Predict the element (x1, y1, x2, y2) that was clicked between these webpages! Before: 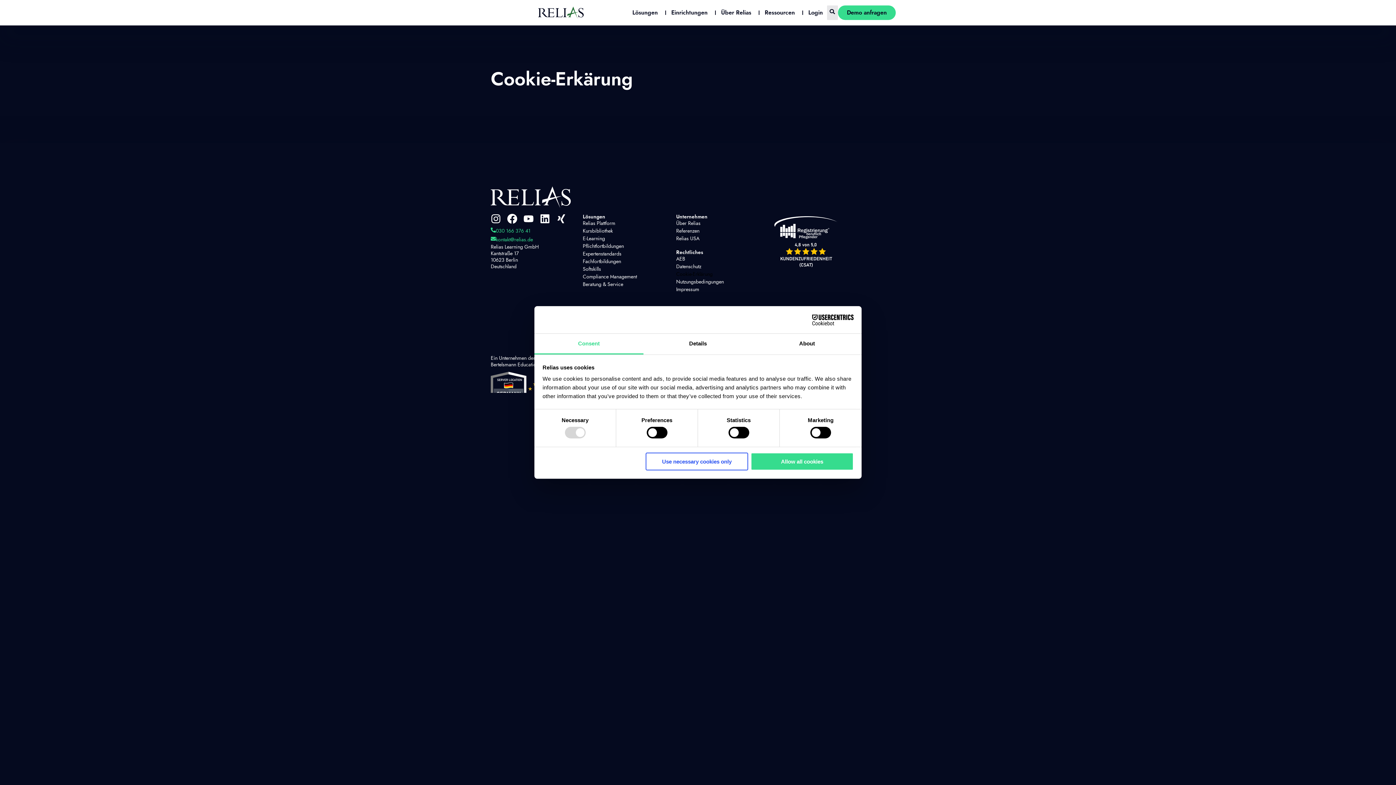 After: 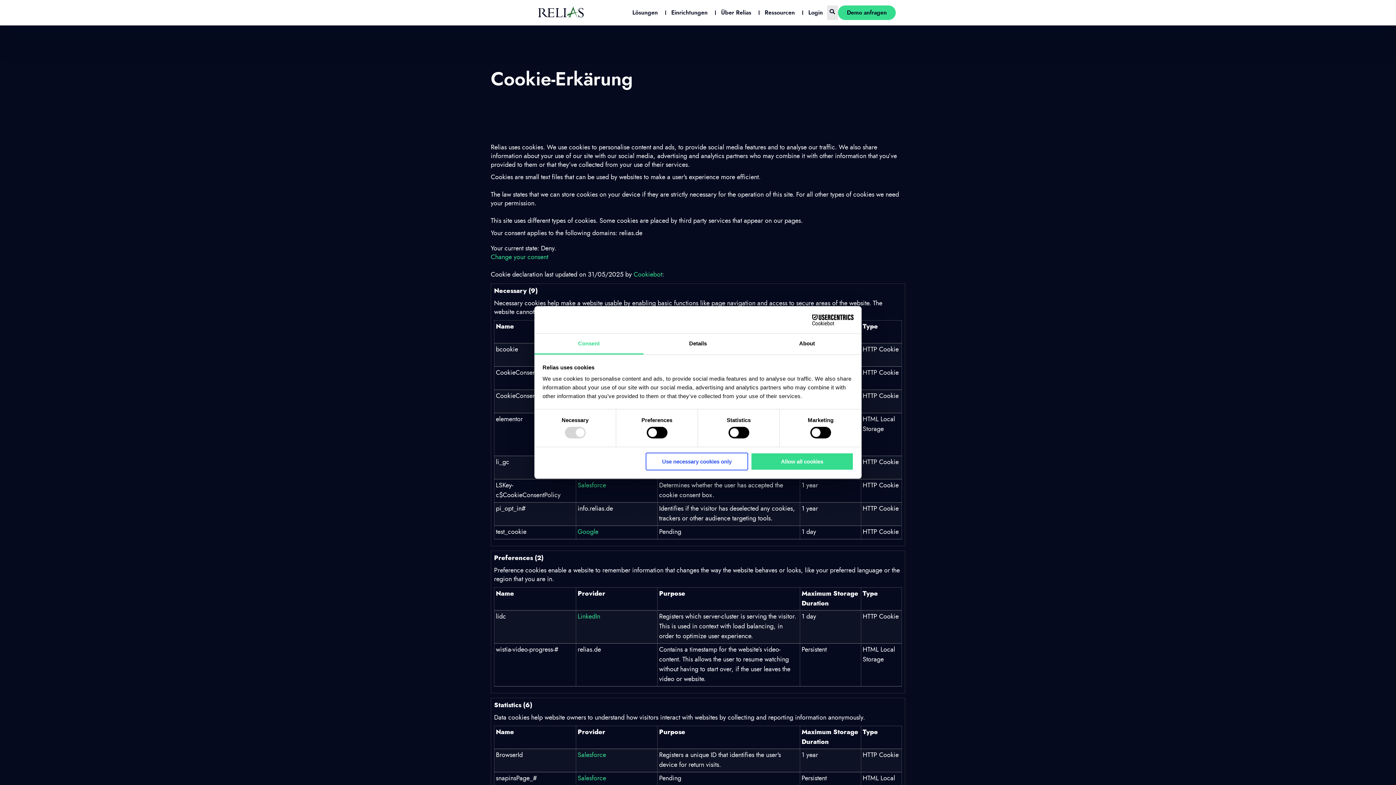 Action: bbox: (534, 333, 643, 354) label: Consent